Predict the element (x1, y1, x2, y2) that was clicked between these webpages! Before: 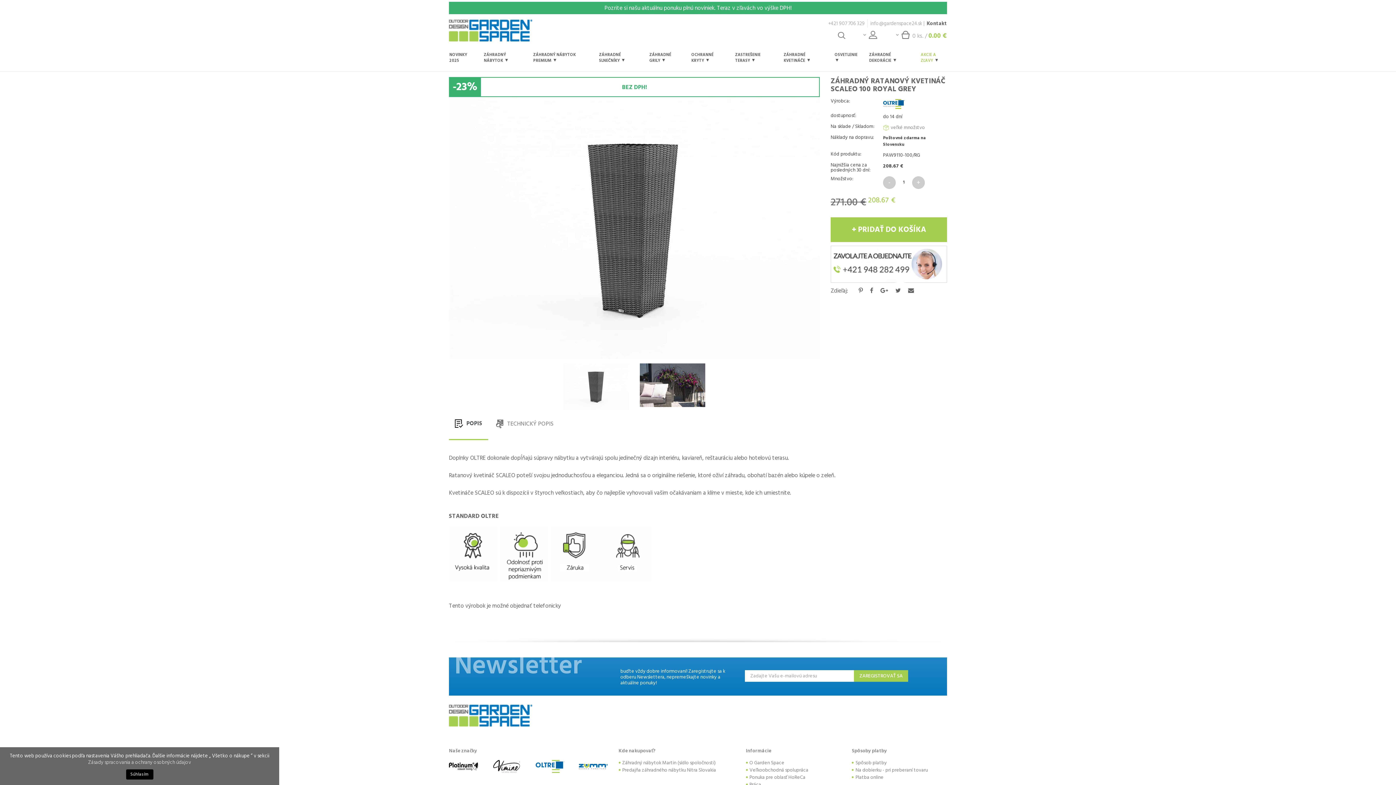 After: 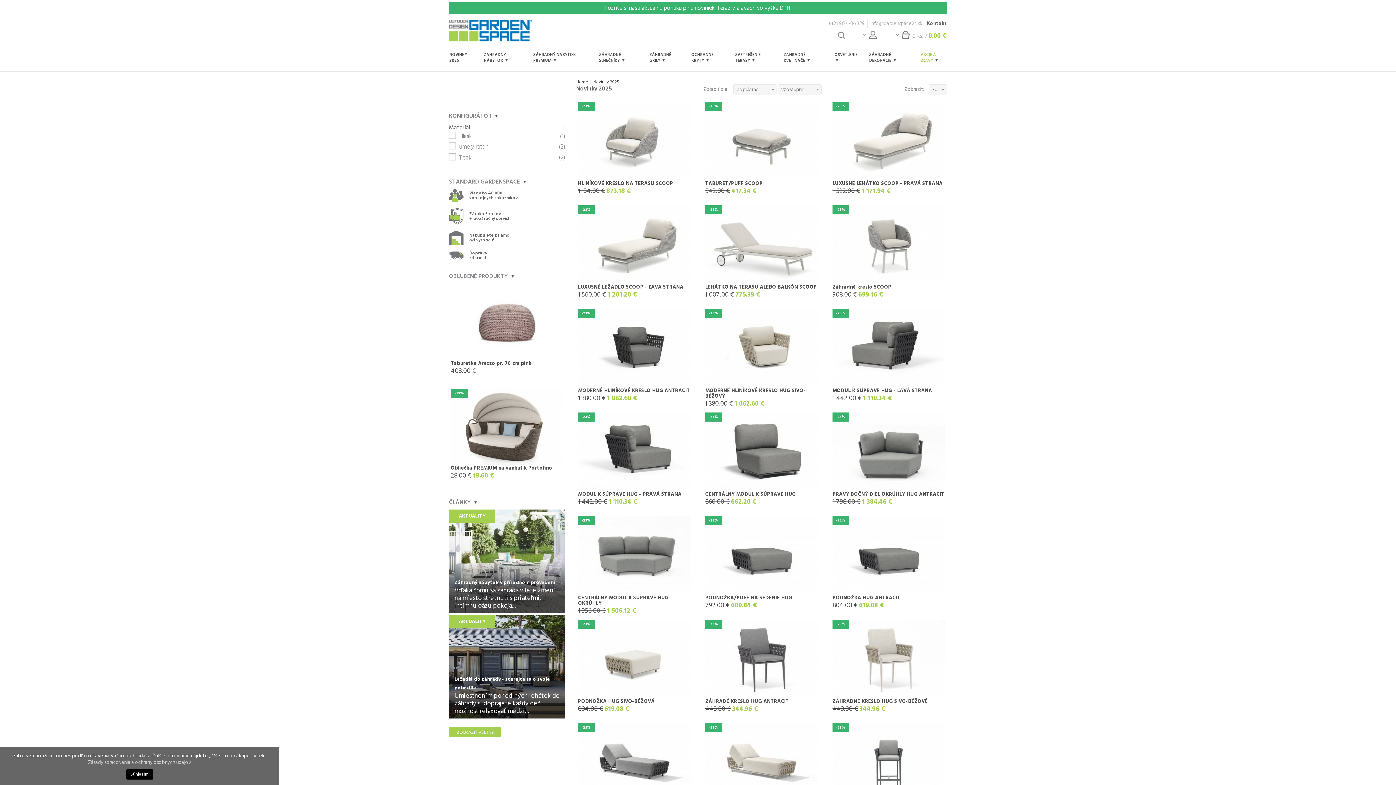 Action: bbox: (449, 1, 947, 14) label: Pozrite si našu aktuálnu ponuku plnú noviniek. Teraz v zľavách vo výške DPH!